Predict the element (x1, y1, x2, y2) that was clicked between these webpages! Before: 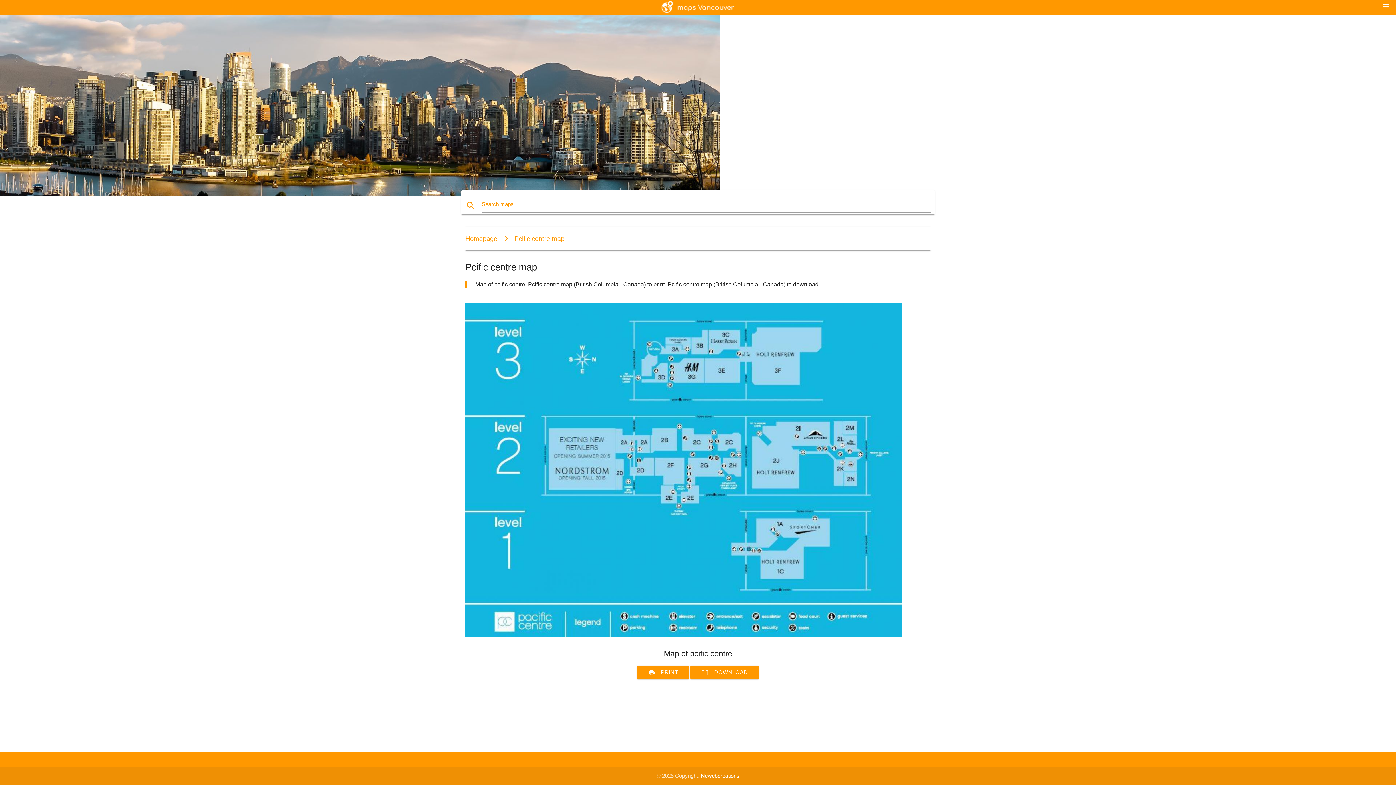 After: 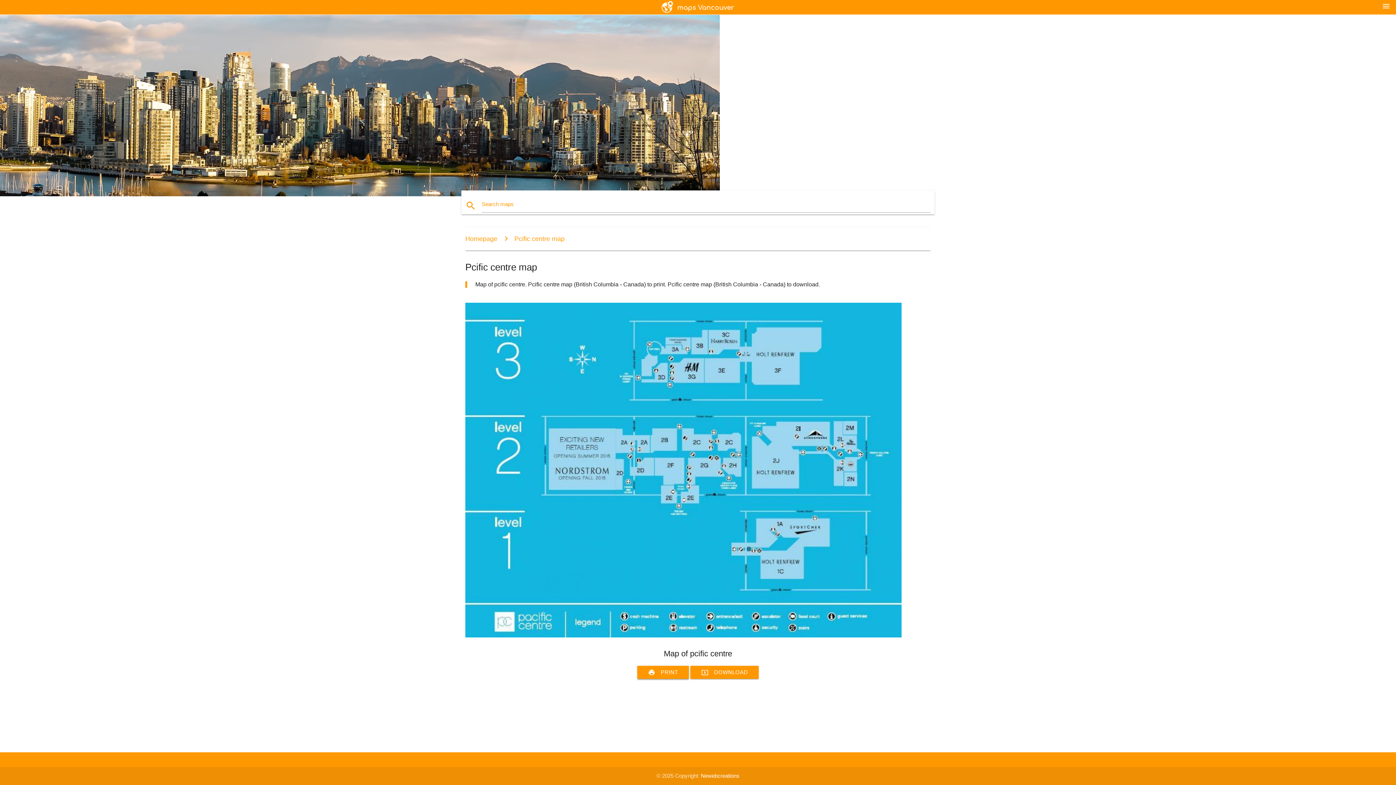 Action: bbox: (637, 666, 689, 679) label: print
PRINT